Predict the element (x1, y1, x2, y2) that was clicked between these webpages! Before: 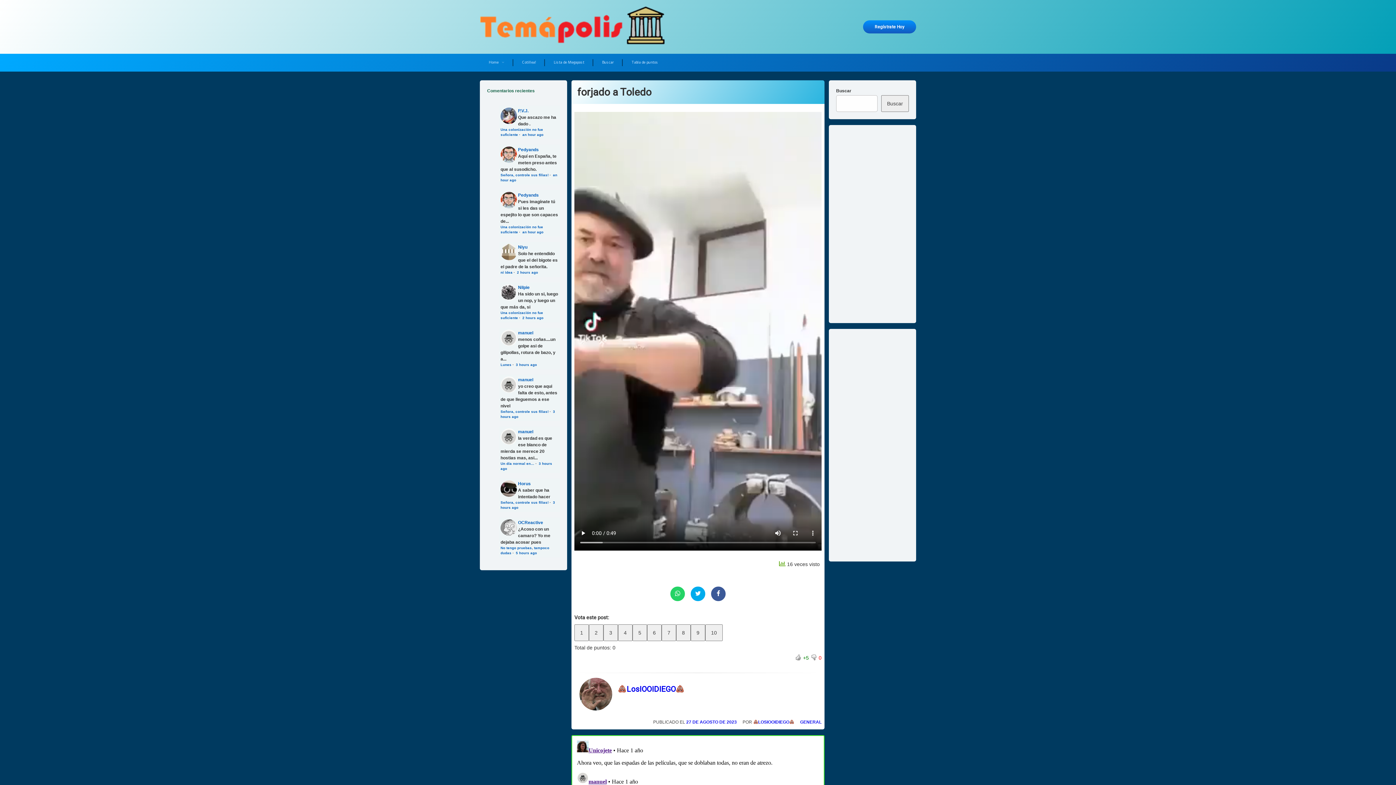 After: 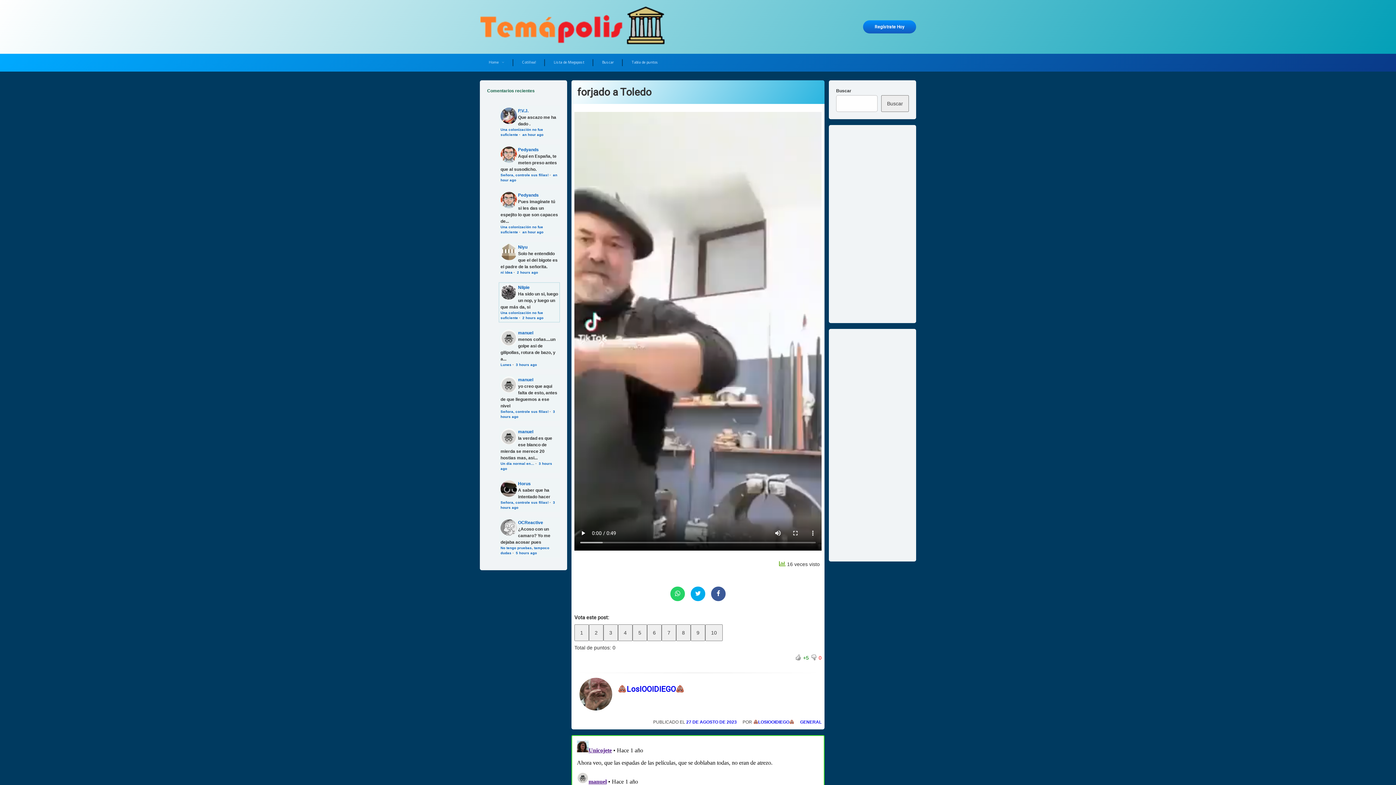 Action: label: 2 hours ago bbox: (522, 316, 543, 320)